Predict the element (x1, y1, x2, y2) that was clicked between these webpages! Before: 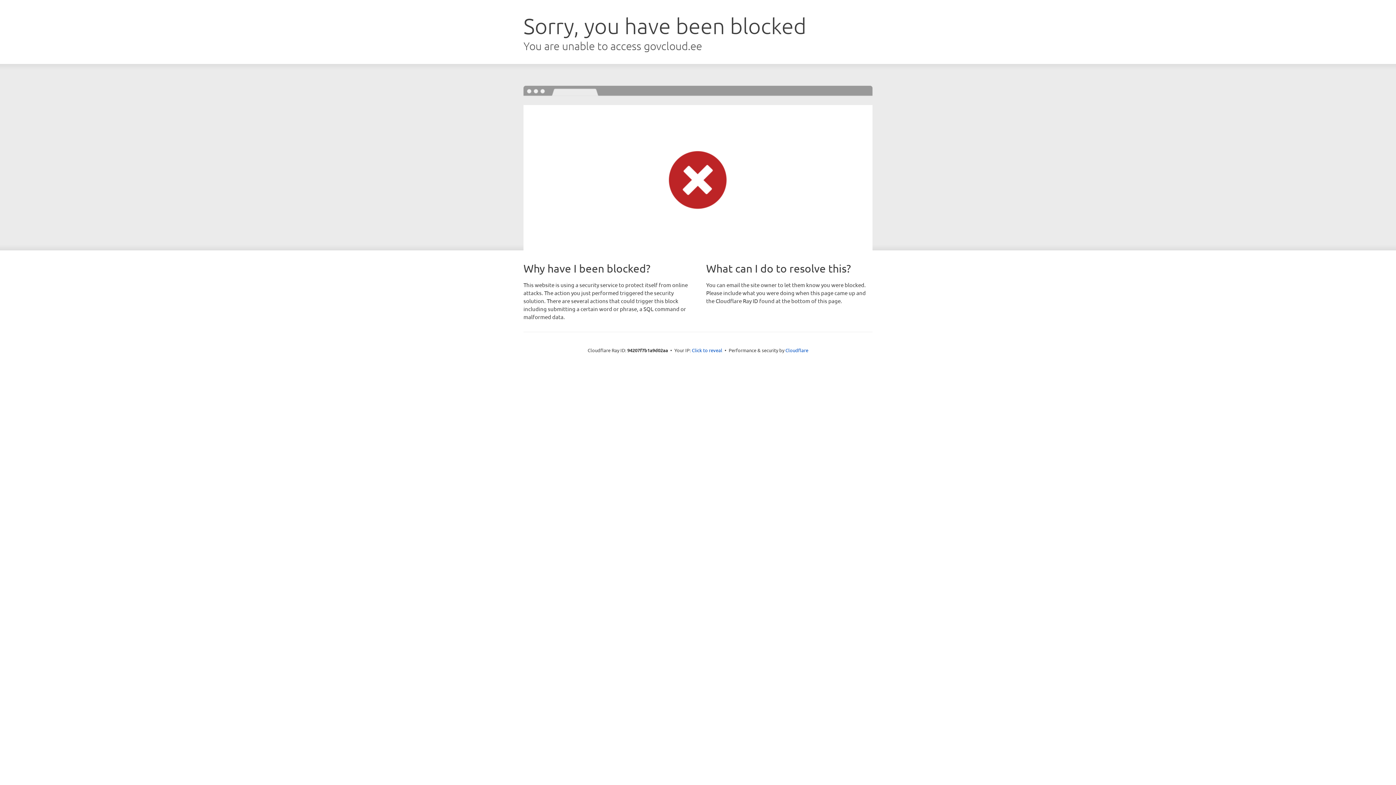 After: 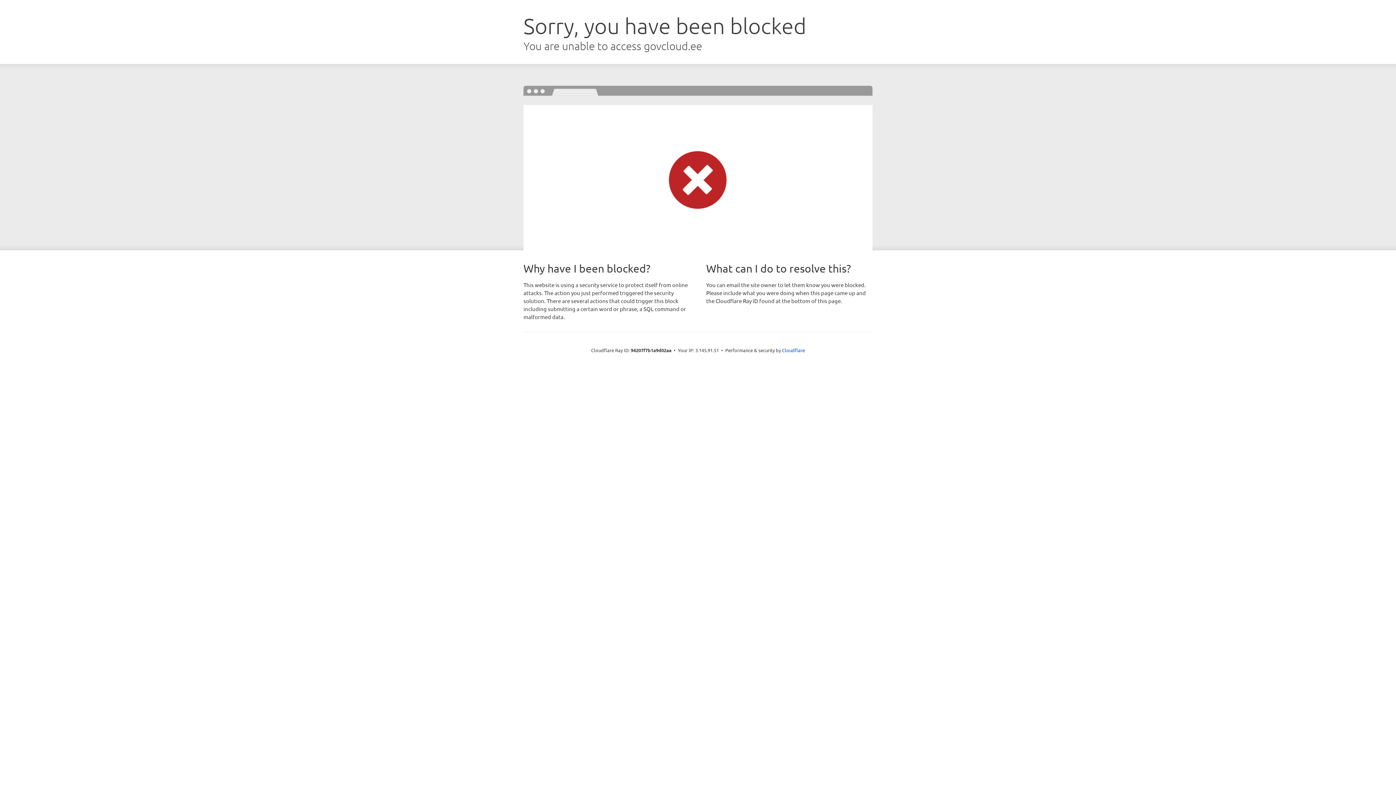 Action: bbox: (692, 346, 722, 353) label: Click to reveal